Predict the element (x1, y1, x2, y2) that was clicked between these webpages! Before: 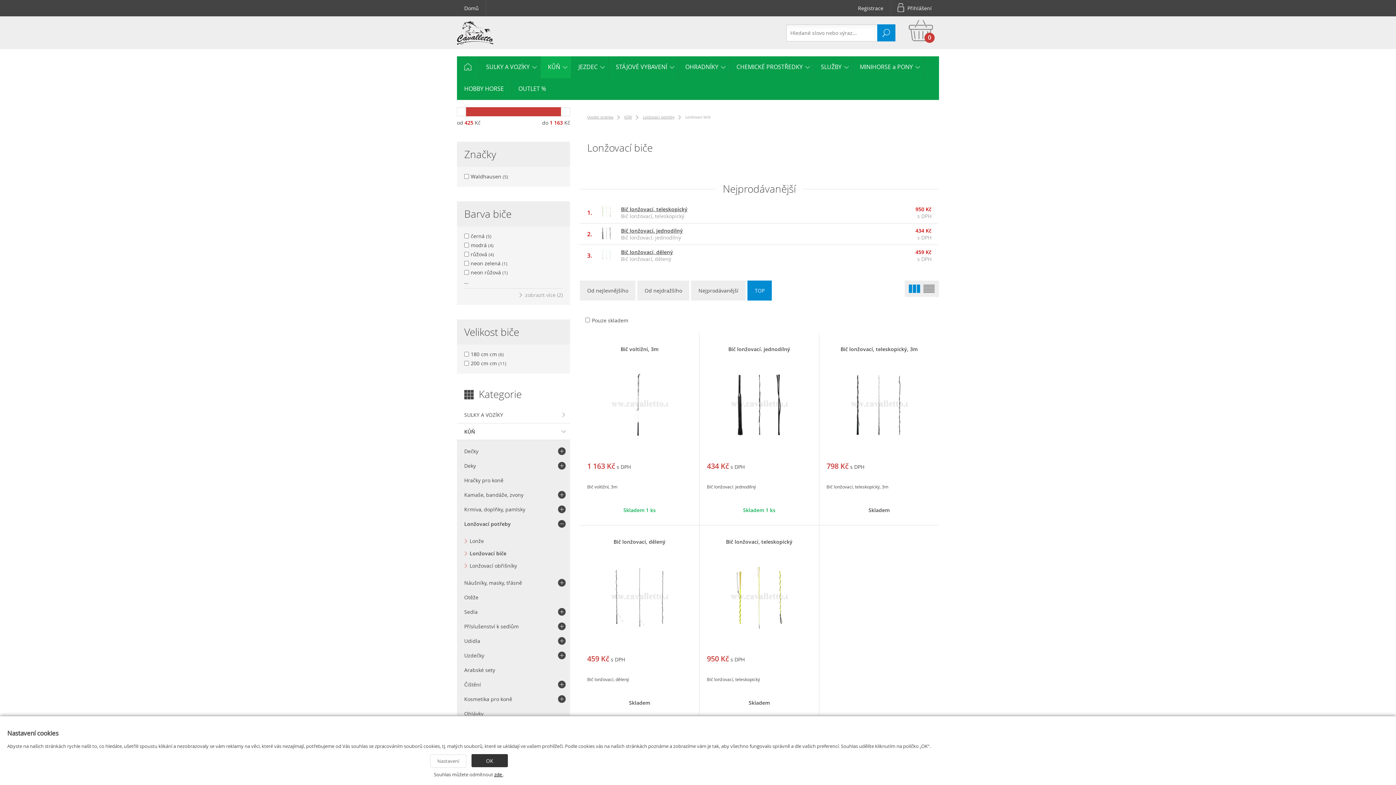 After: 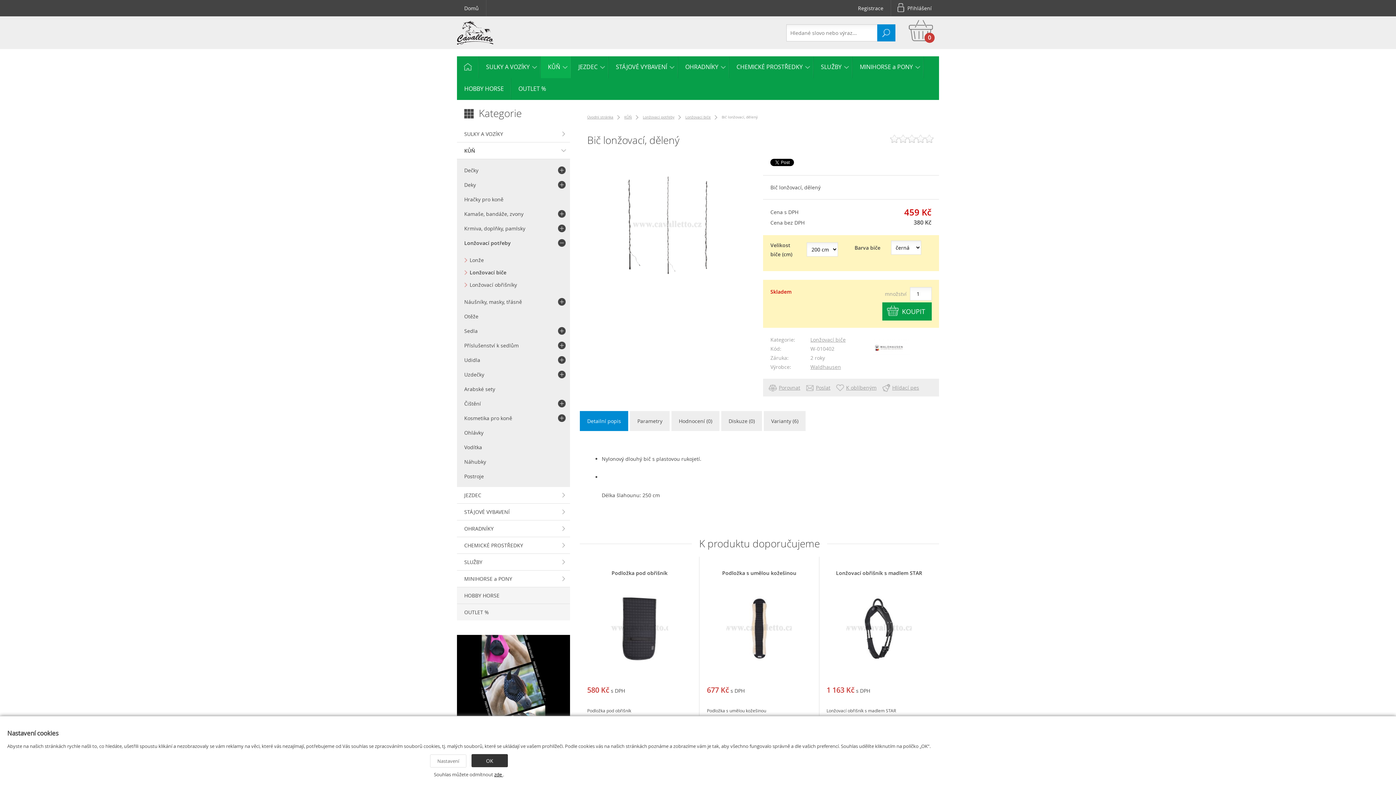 Action: label: Bič lonžovací, dělený bbox: (587, 534, 692, 549)